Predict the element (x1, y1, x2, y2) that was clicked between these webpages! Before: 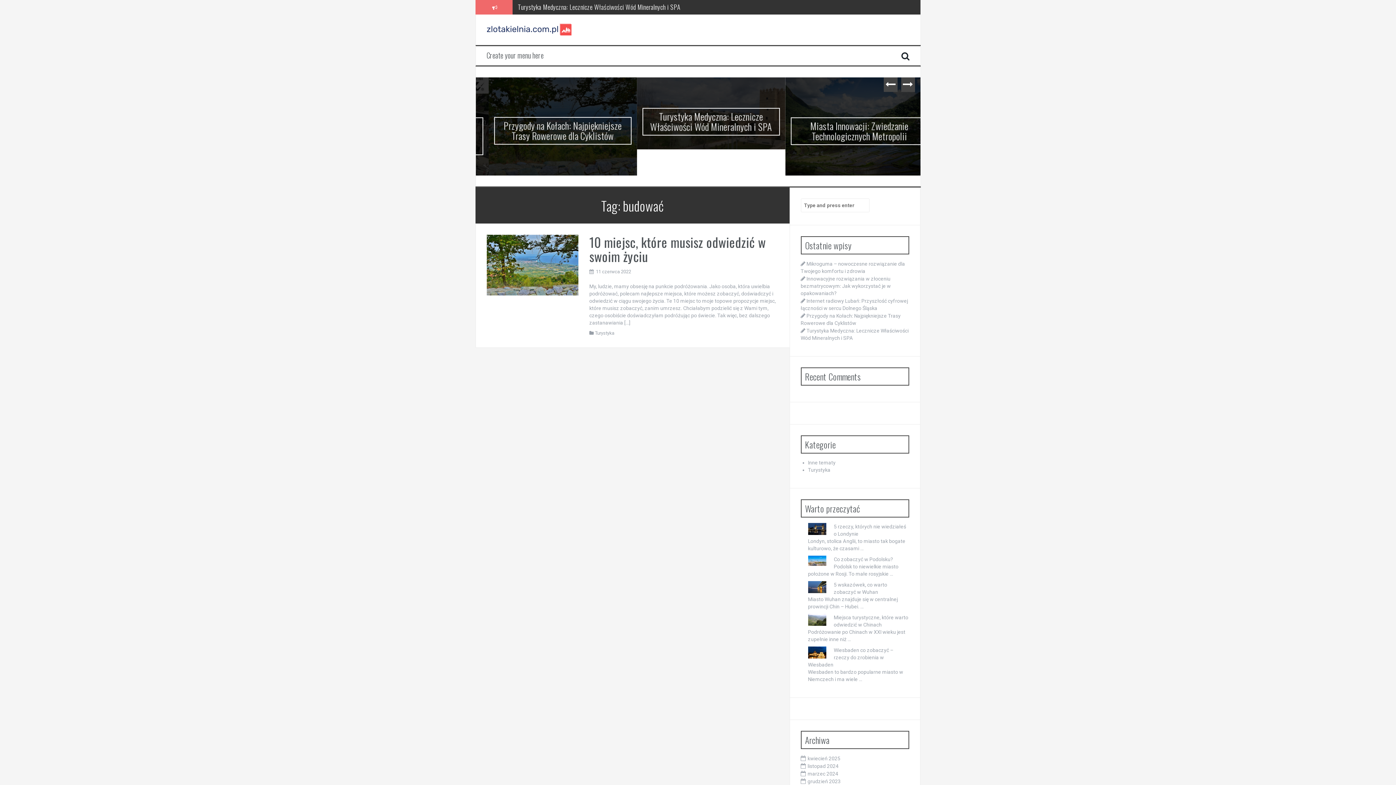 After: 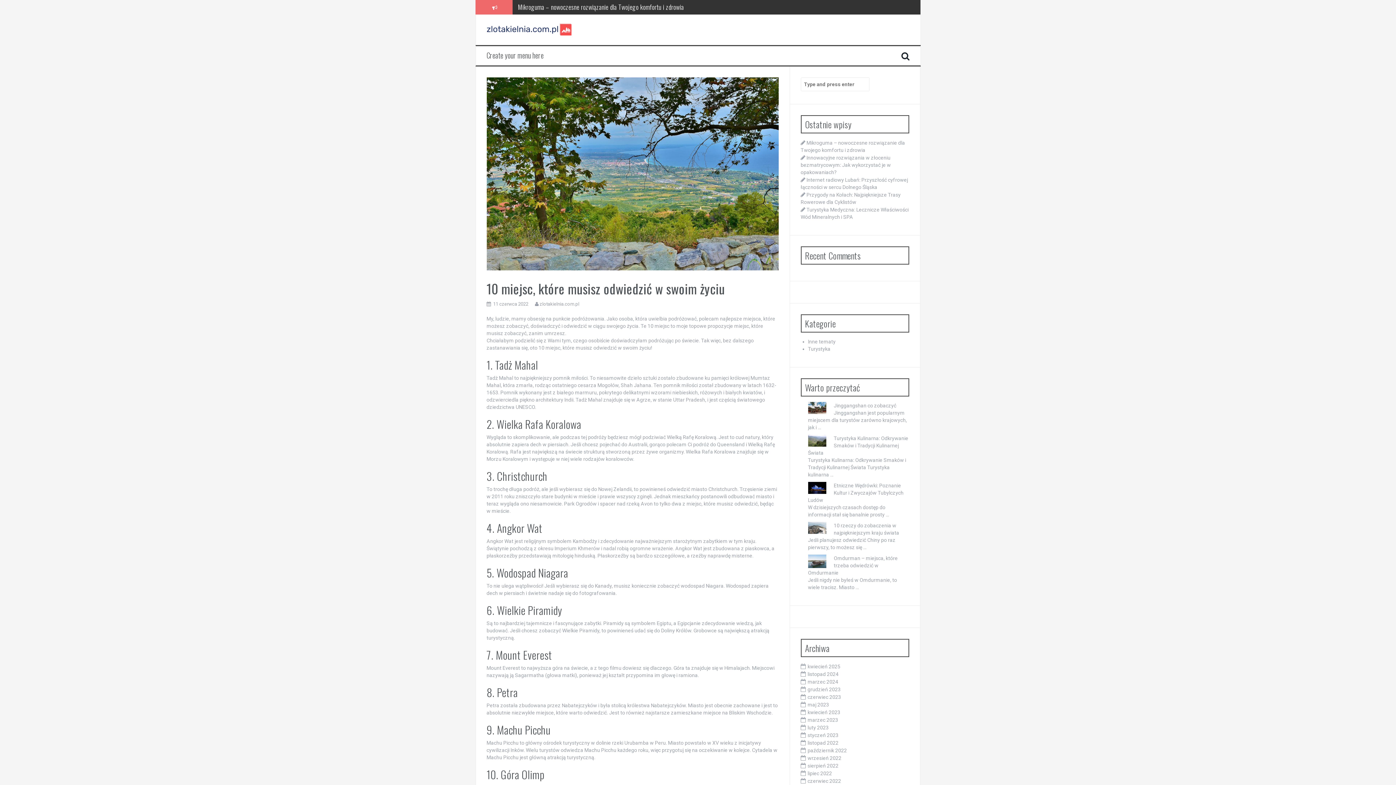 Action: label: 10 miejsc, które musisz odwiedzić w swoim życiu bbox: (589, 226, 766, 260)